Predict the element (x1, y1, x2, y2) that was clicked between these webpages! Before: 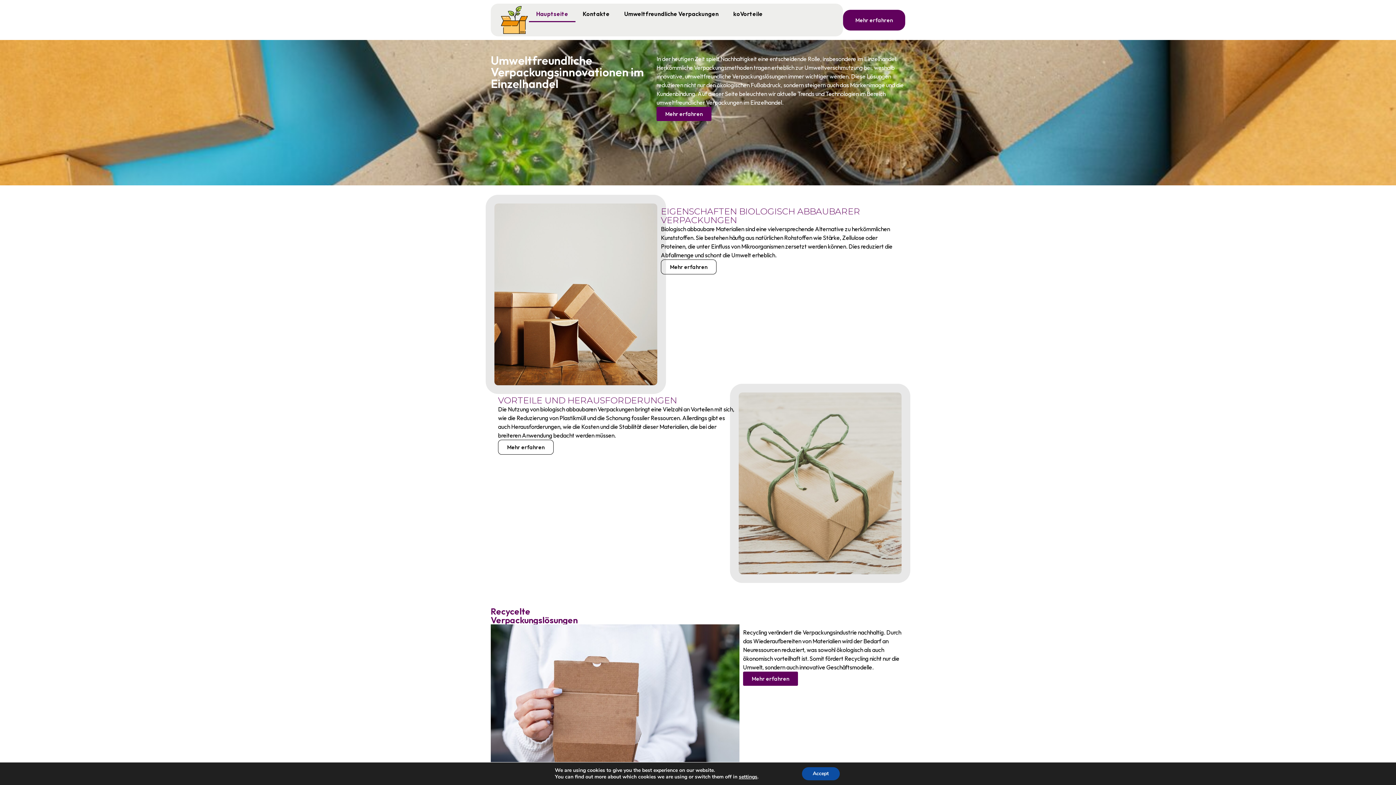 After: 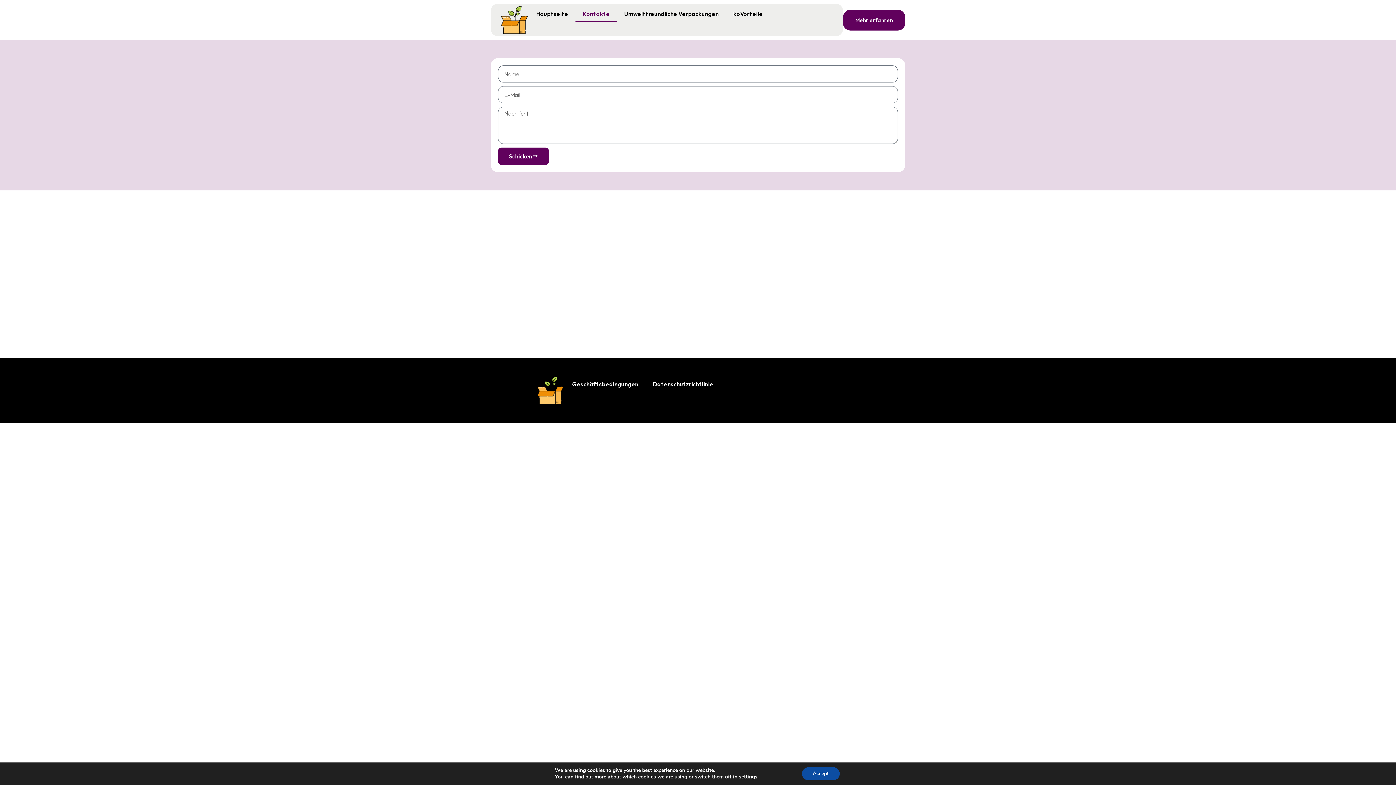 Action: bbox: (661, 259, 716, 274) label: Mehr erfahren